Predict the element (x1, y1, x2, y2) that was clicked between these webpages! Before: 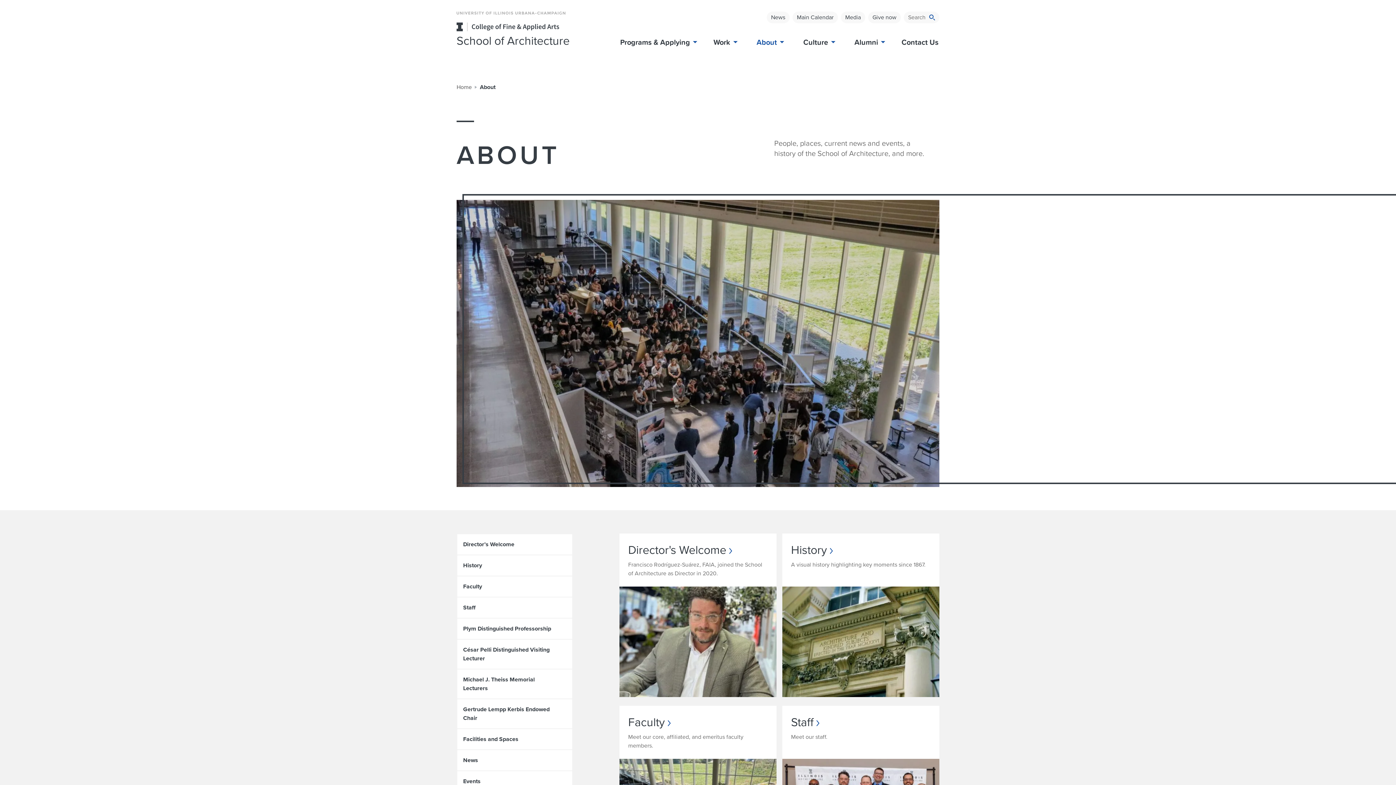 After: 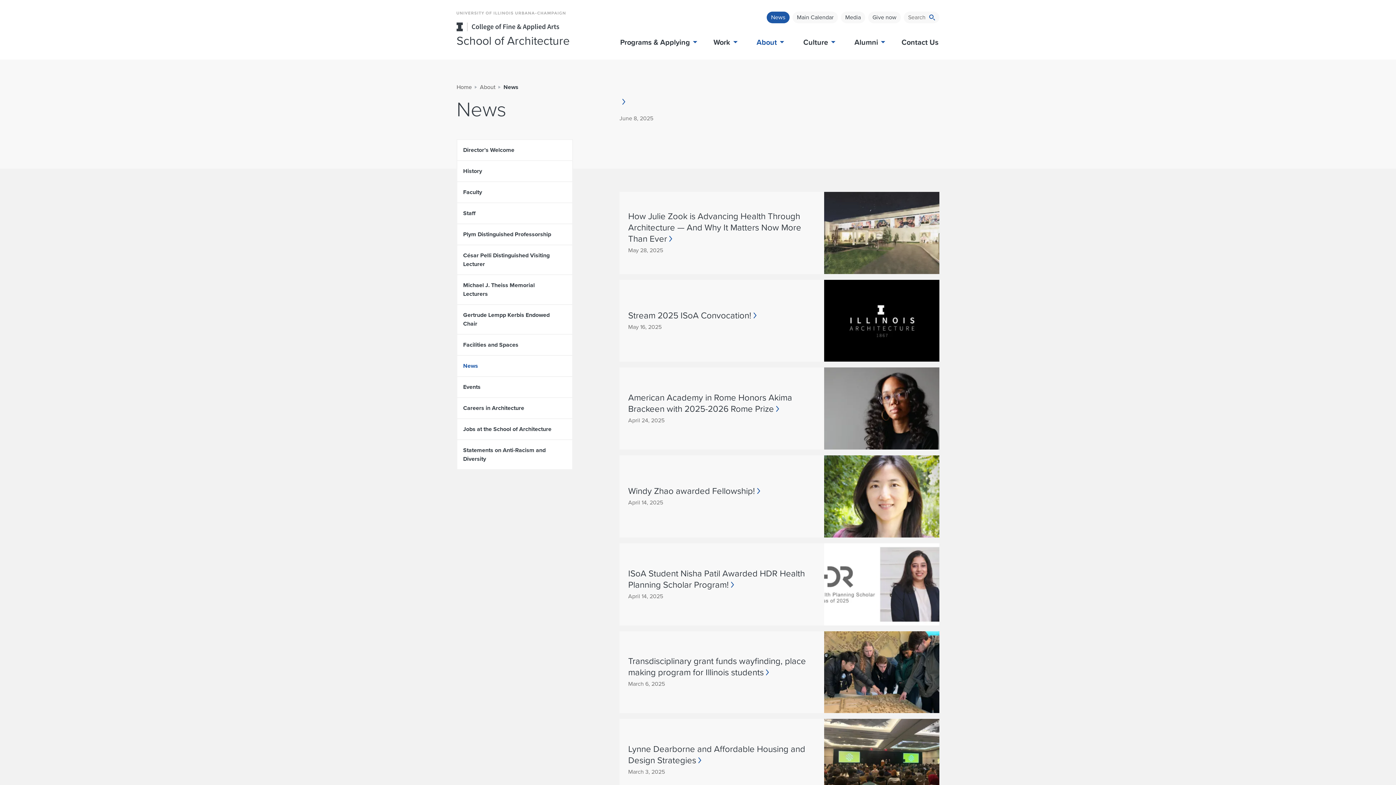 Action: bbox: (766, 11, 789, 23) label: News